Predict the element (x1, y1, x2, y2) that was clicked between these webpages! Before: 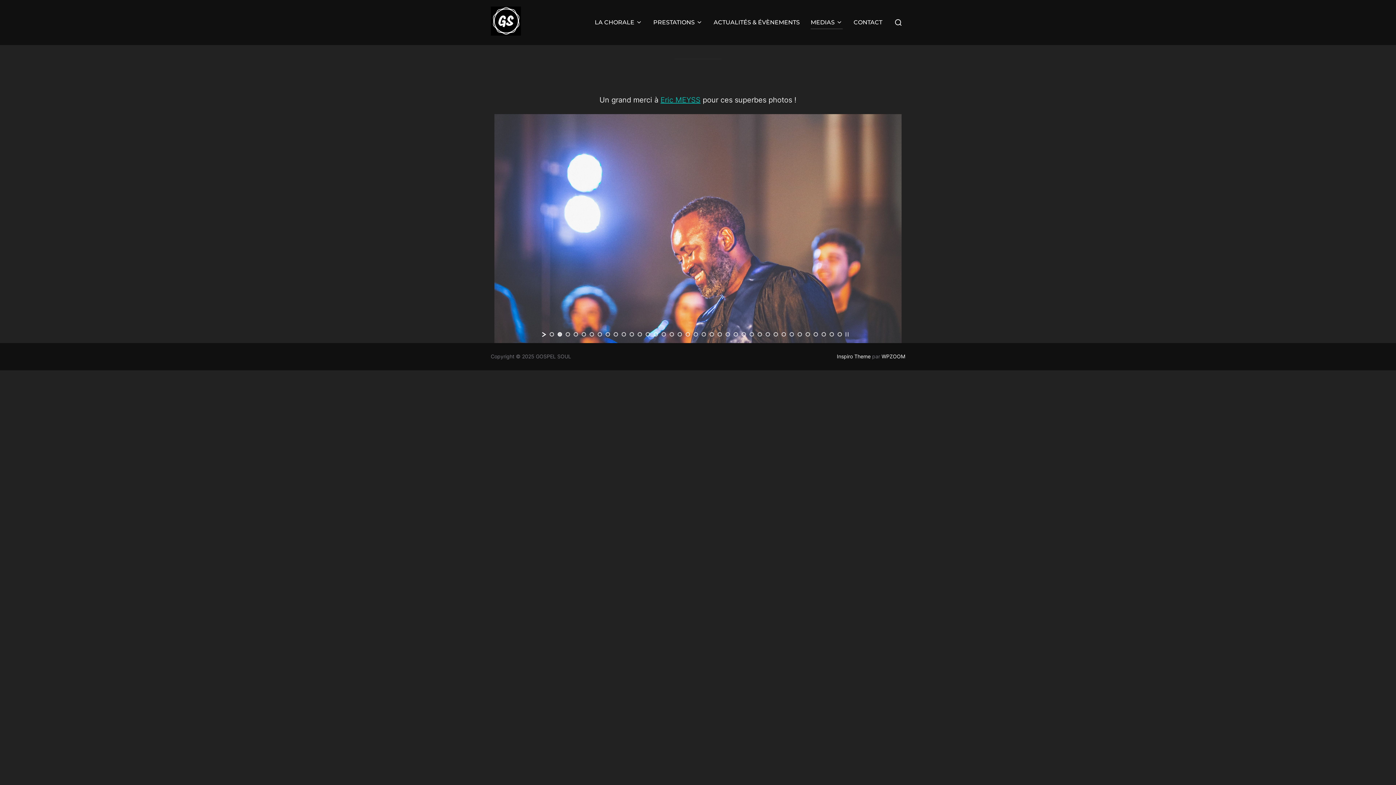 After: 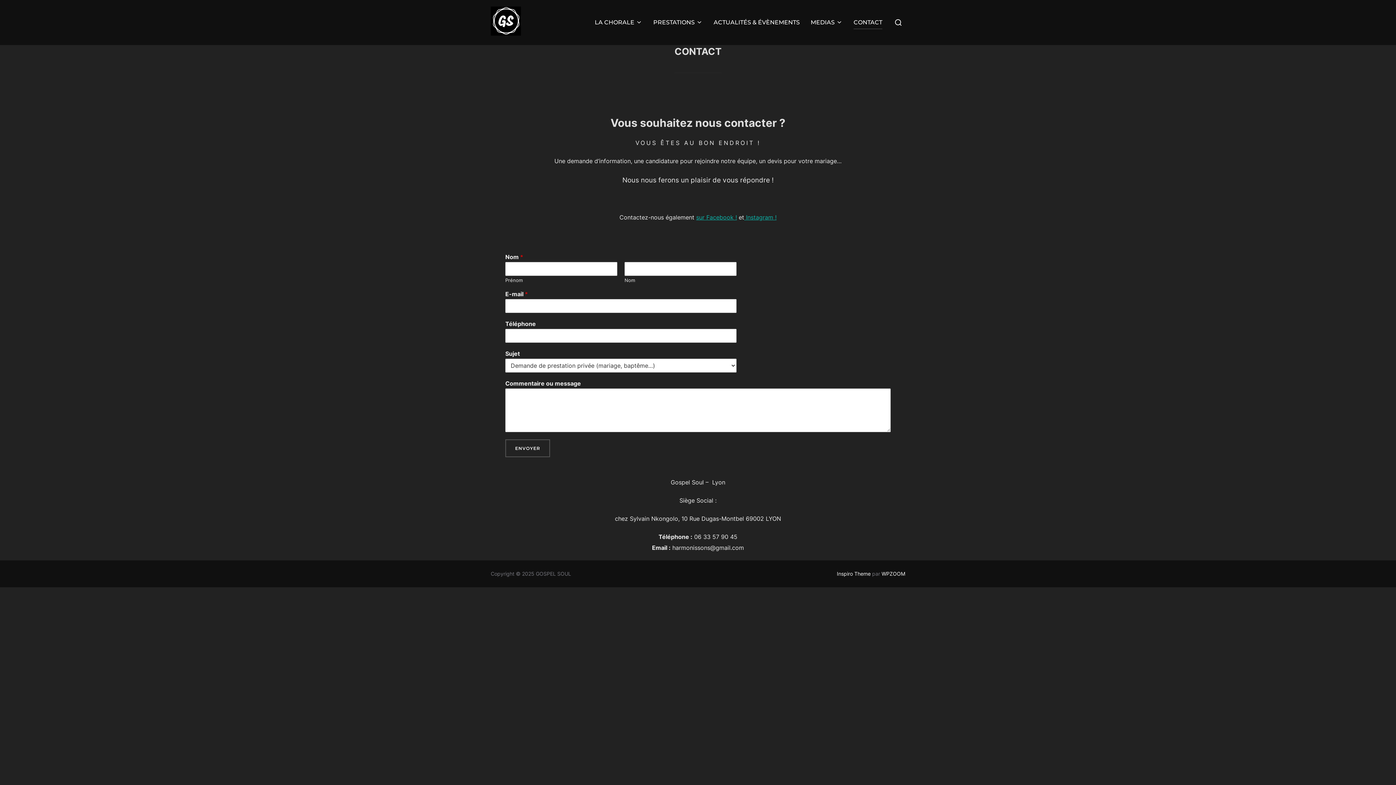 Action: label: CONTACT bbox: (853, 15, 882, 29)